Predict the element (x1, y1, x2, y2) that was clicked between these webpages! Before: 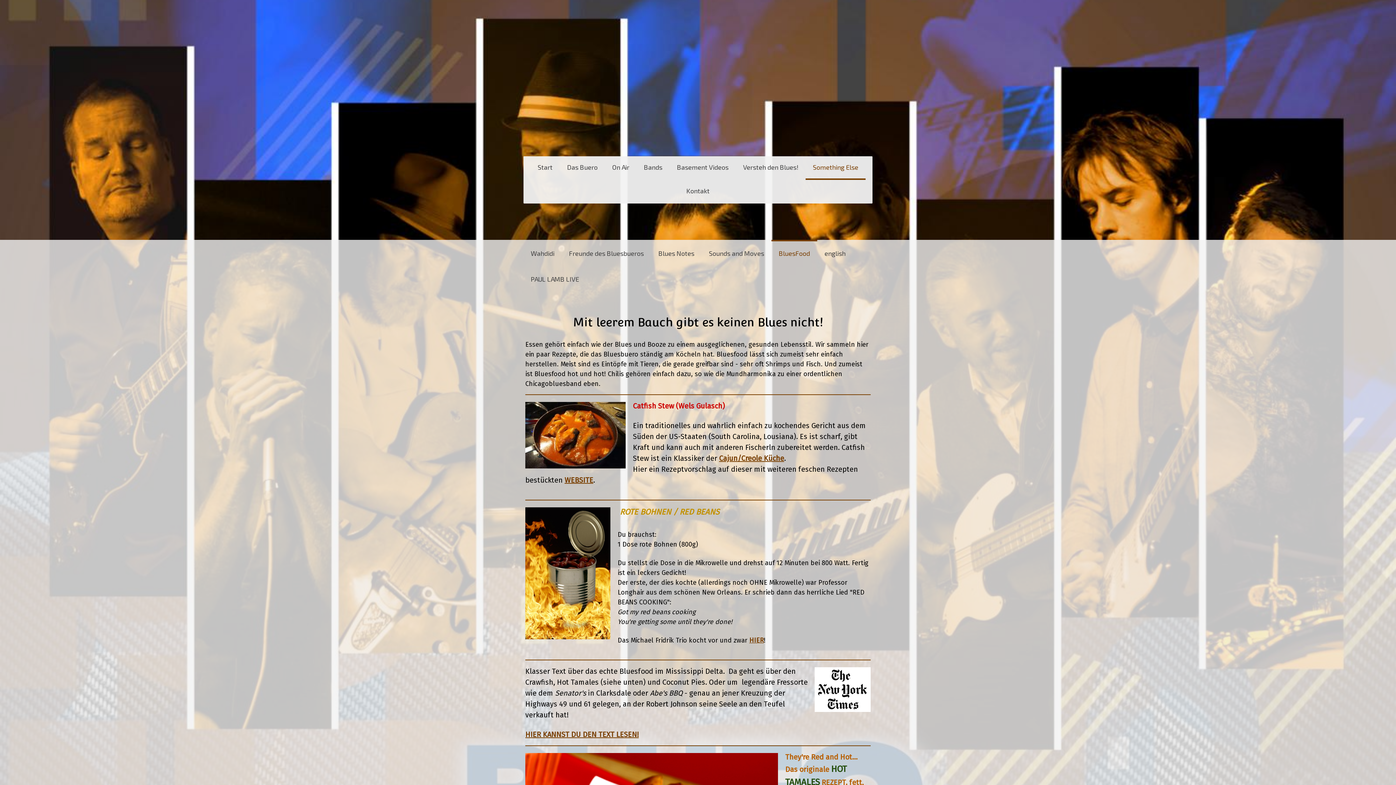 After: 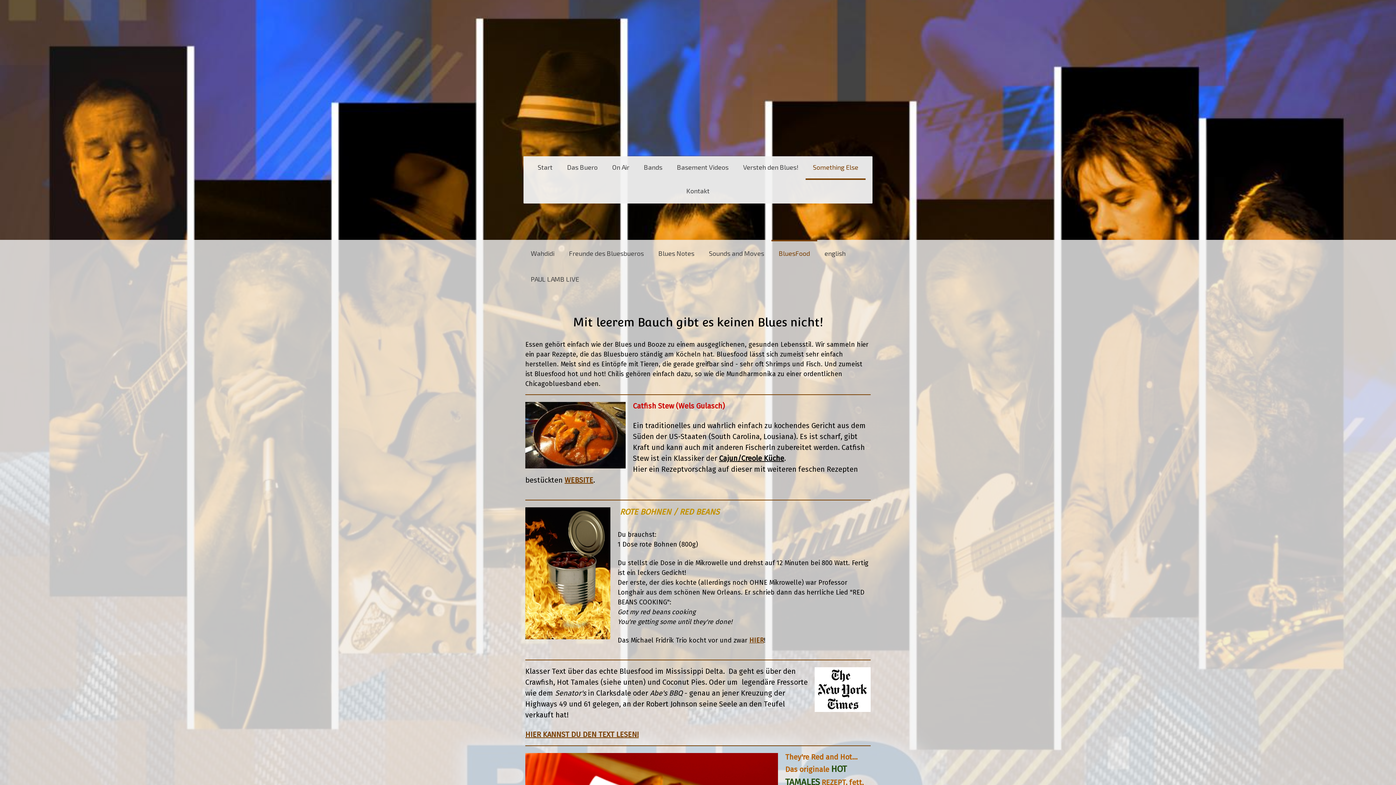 Action: label: Cajun/Creole Küche bbox: (719, 454, 784, 462)